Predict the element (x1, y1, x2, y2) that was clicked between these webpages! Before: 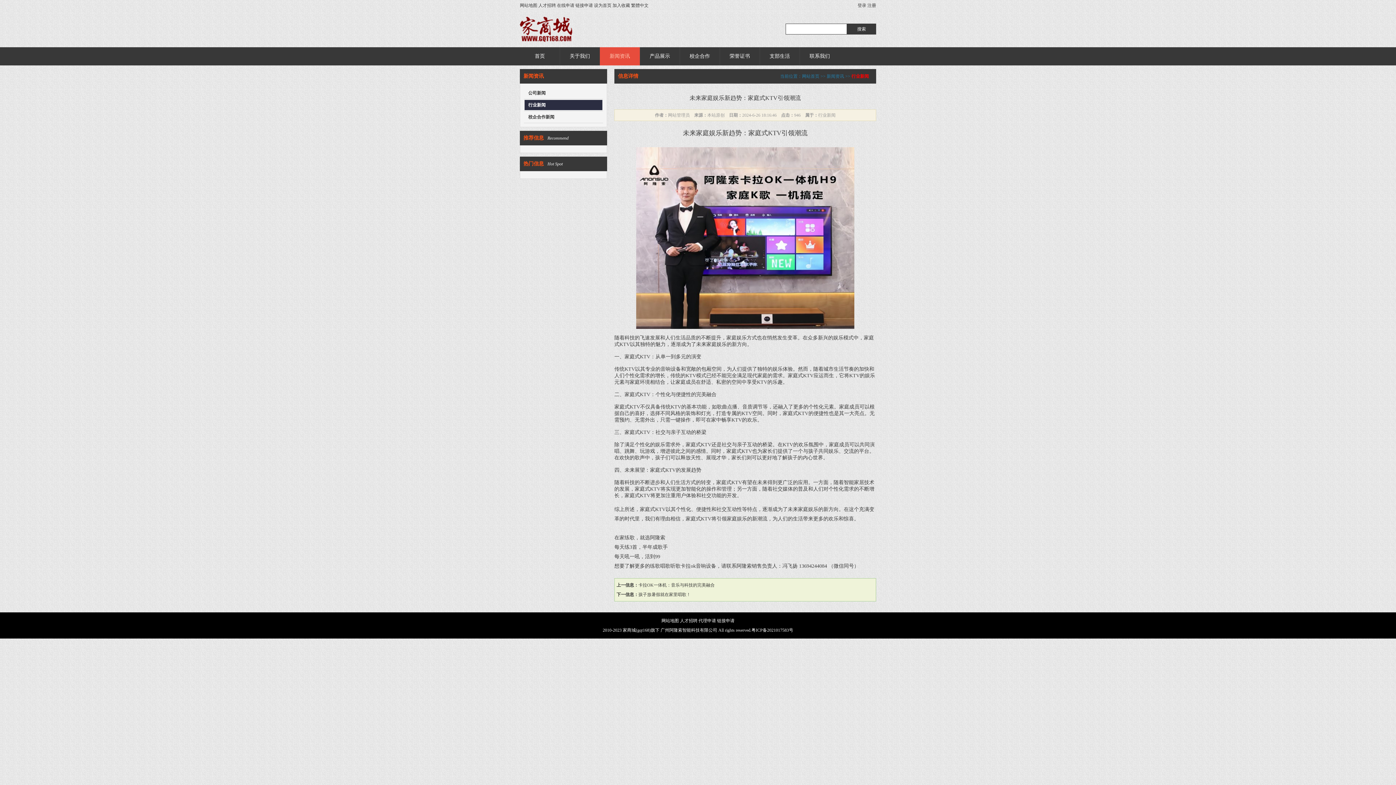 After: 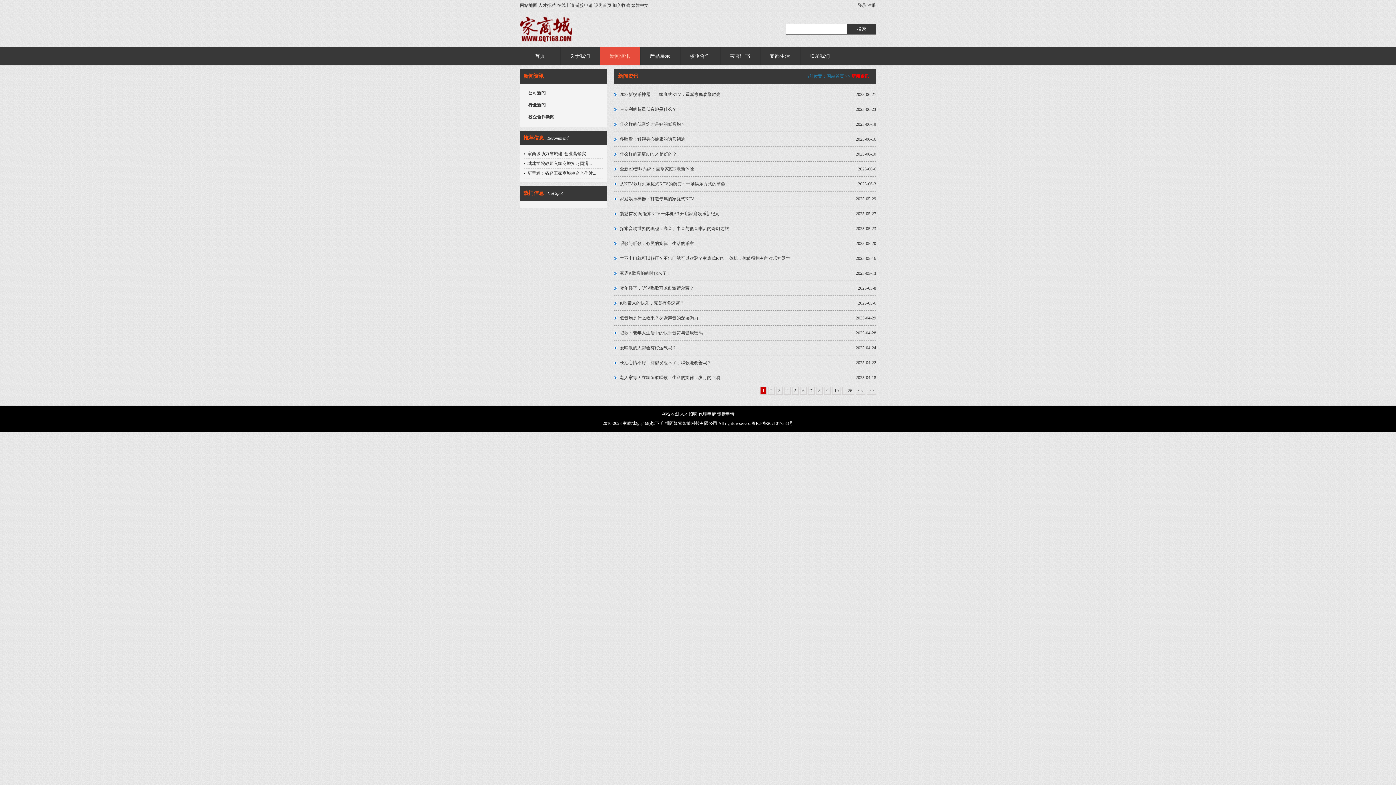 Action: label: 新闻资讯 bbox: (826, 73, 844, 78)